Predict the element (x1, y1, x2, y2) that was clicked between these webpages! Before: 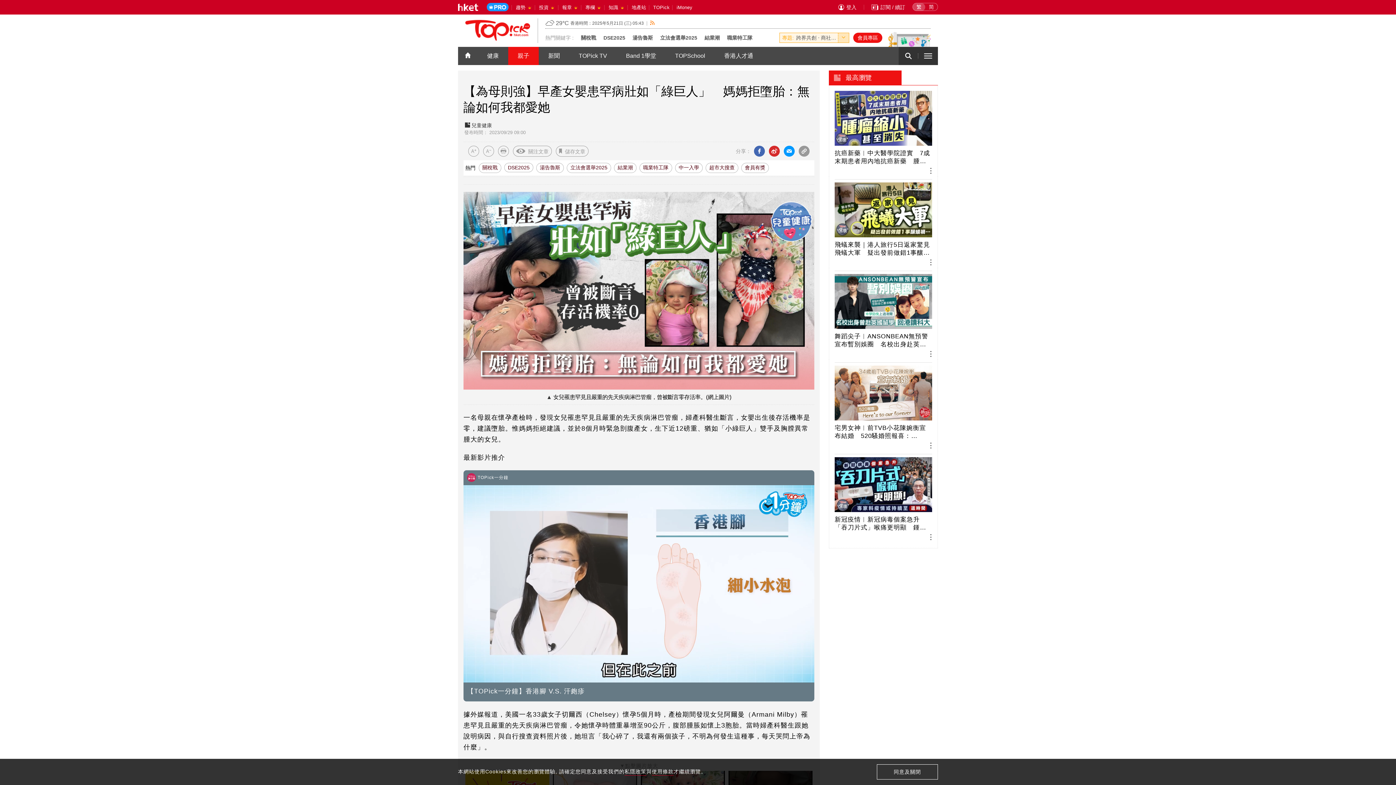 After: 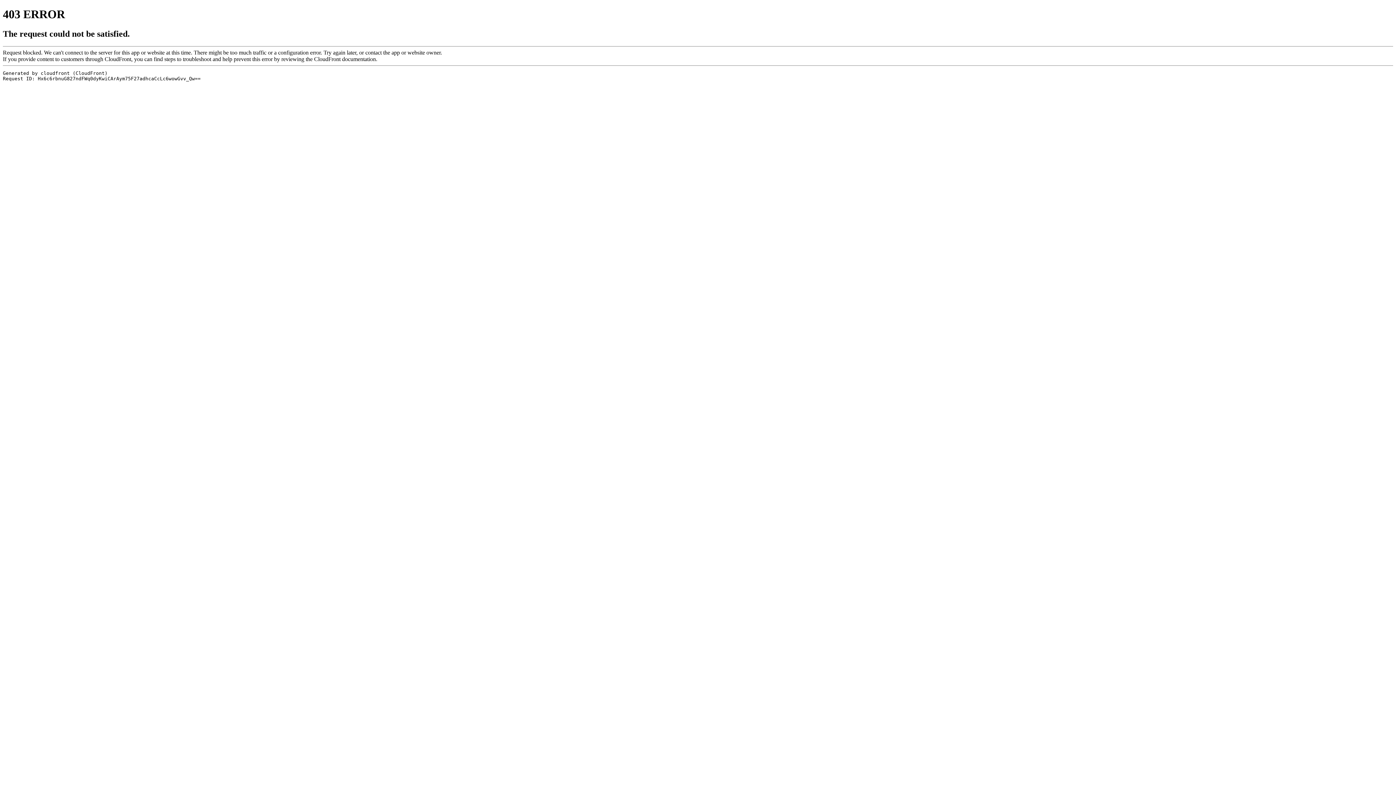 Action: label: 趨勢  bbox: (513, 0, 534, 14)